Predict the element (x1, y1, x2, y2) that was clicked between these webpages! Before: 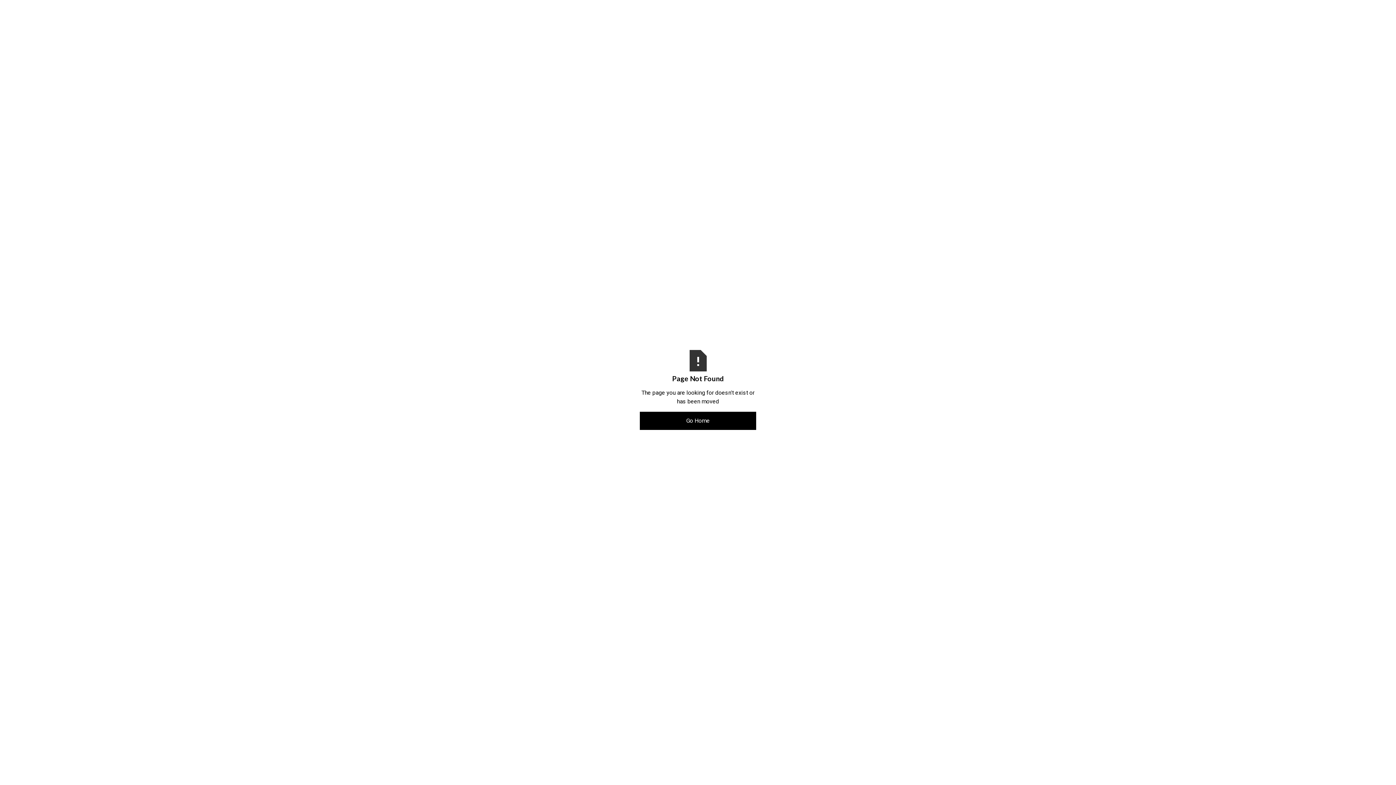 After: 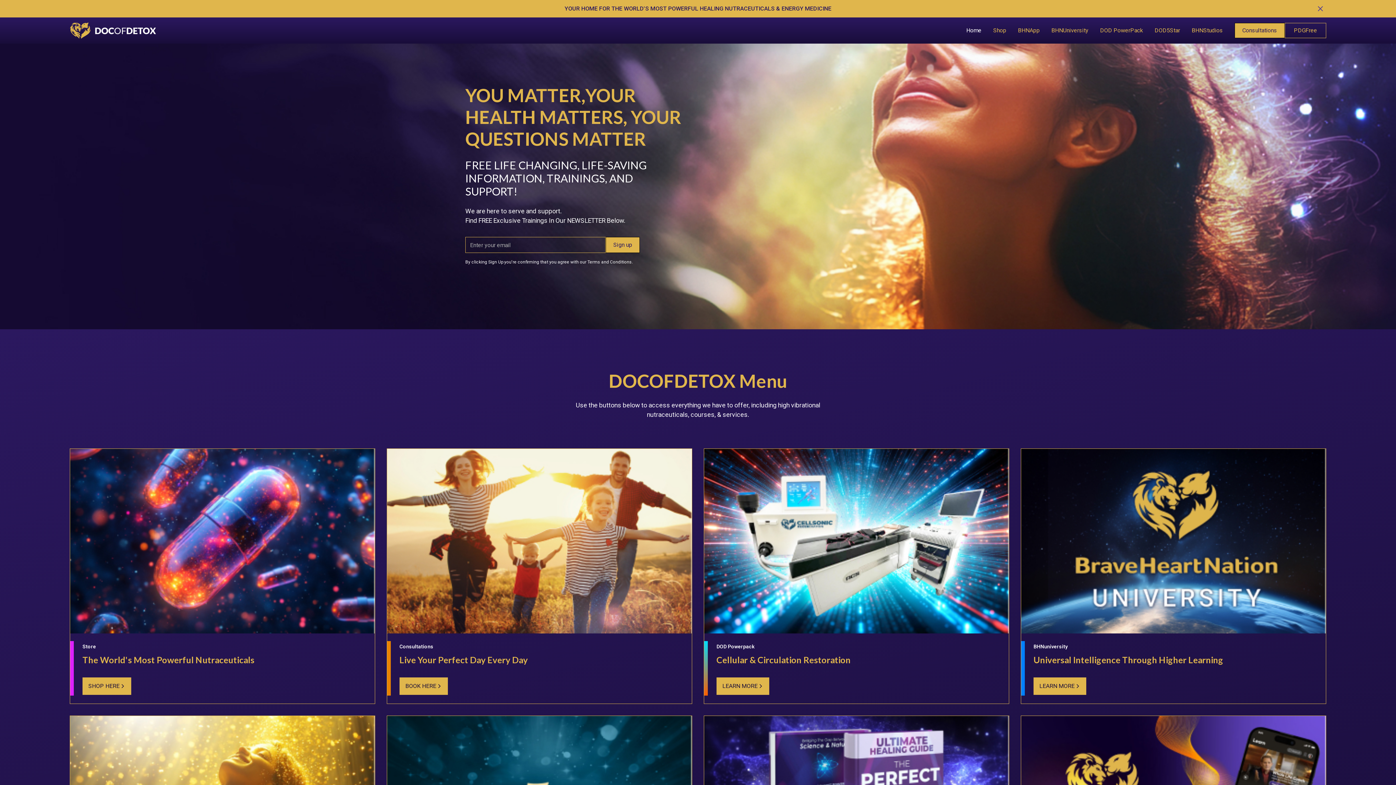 Action: bbox: (640, 411, 756, 430) label: Go Home